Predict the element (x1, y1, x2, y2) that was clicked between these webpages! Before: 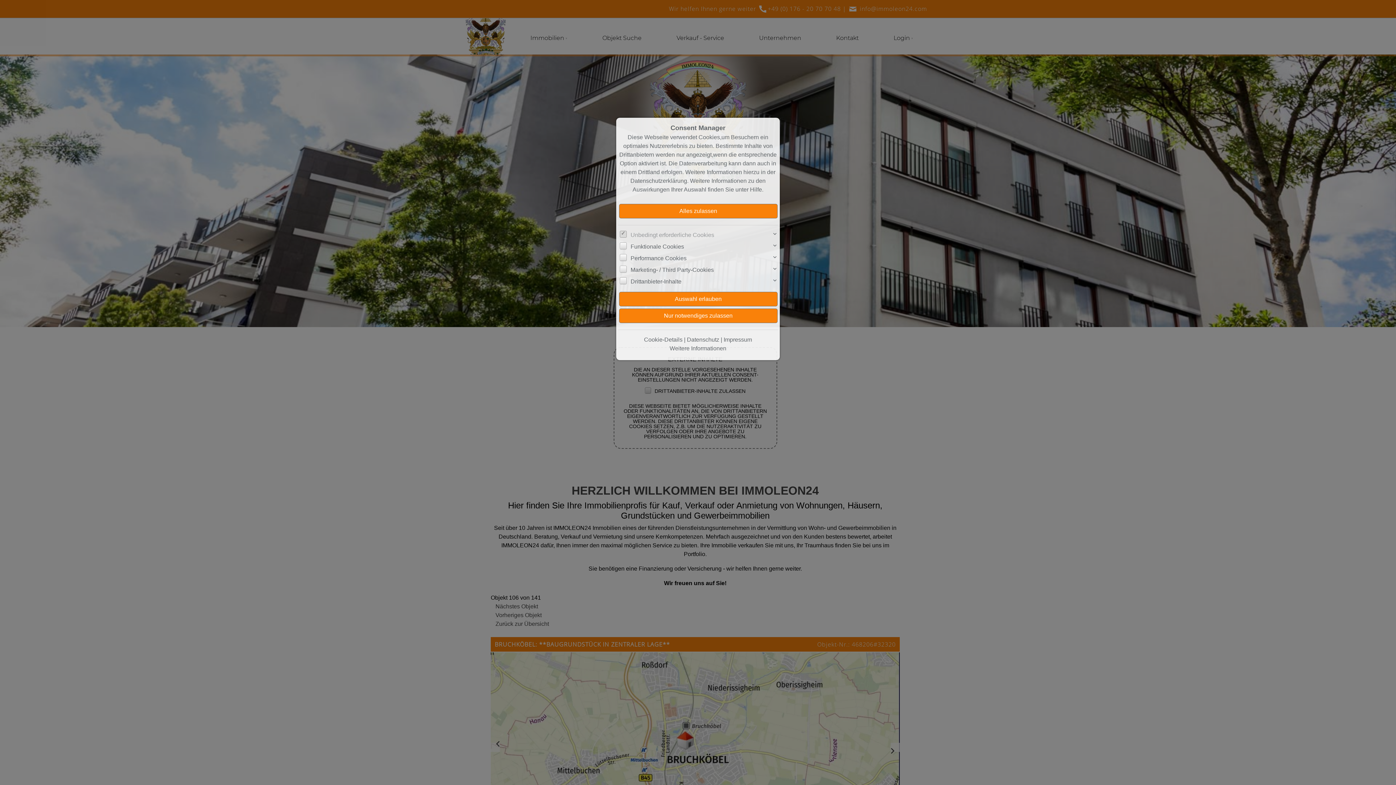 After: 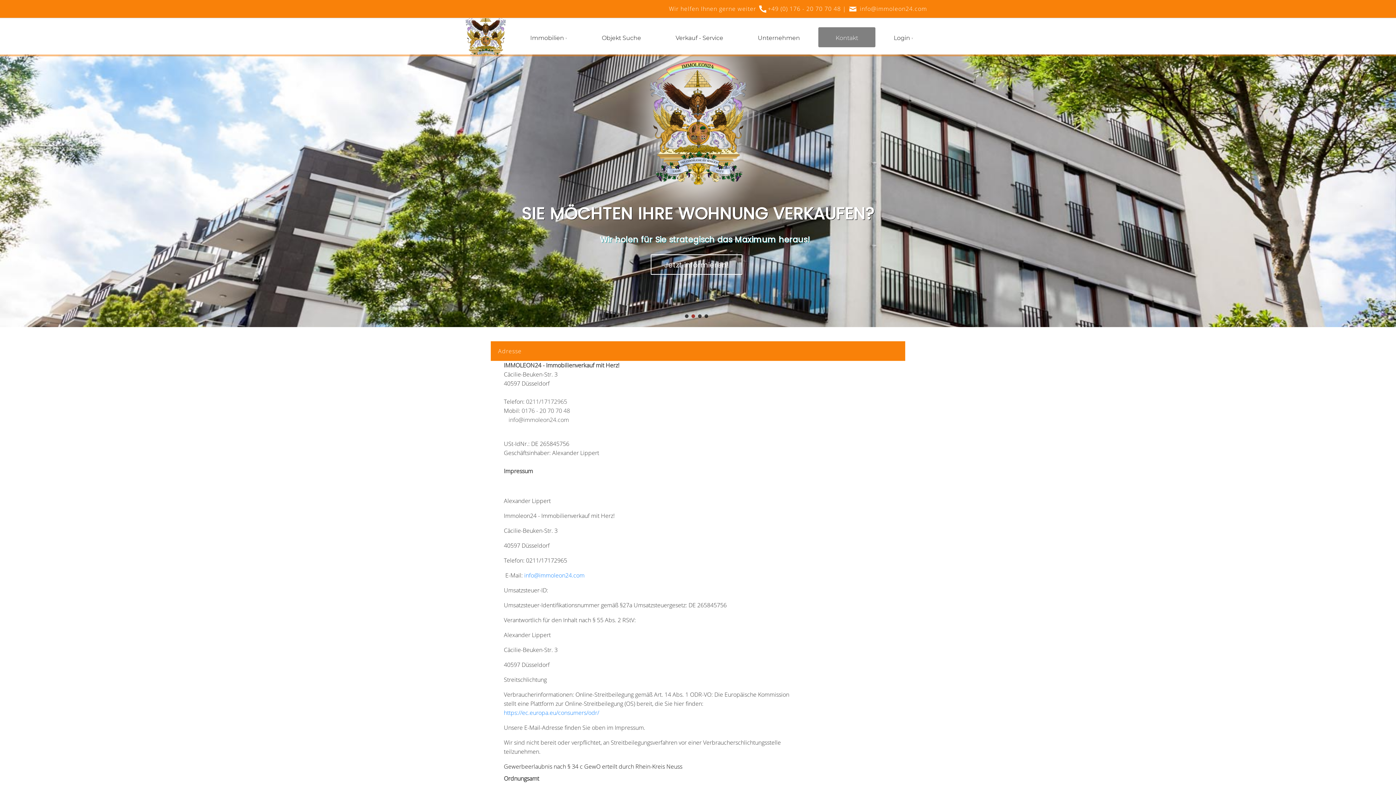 Action: bbox: (723, 336, 752, 342) label: Impressum